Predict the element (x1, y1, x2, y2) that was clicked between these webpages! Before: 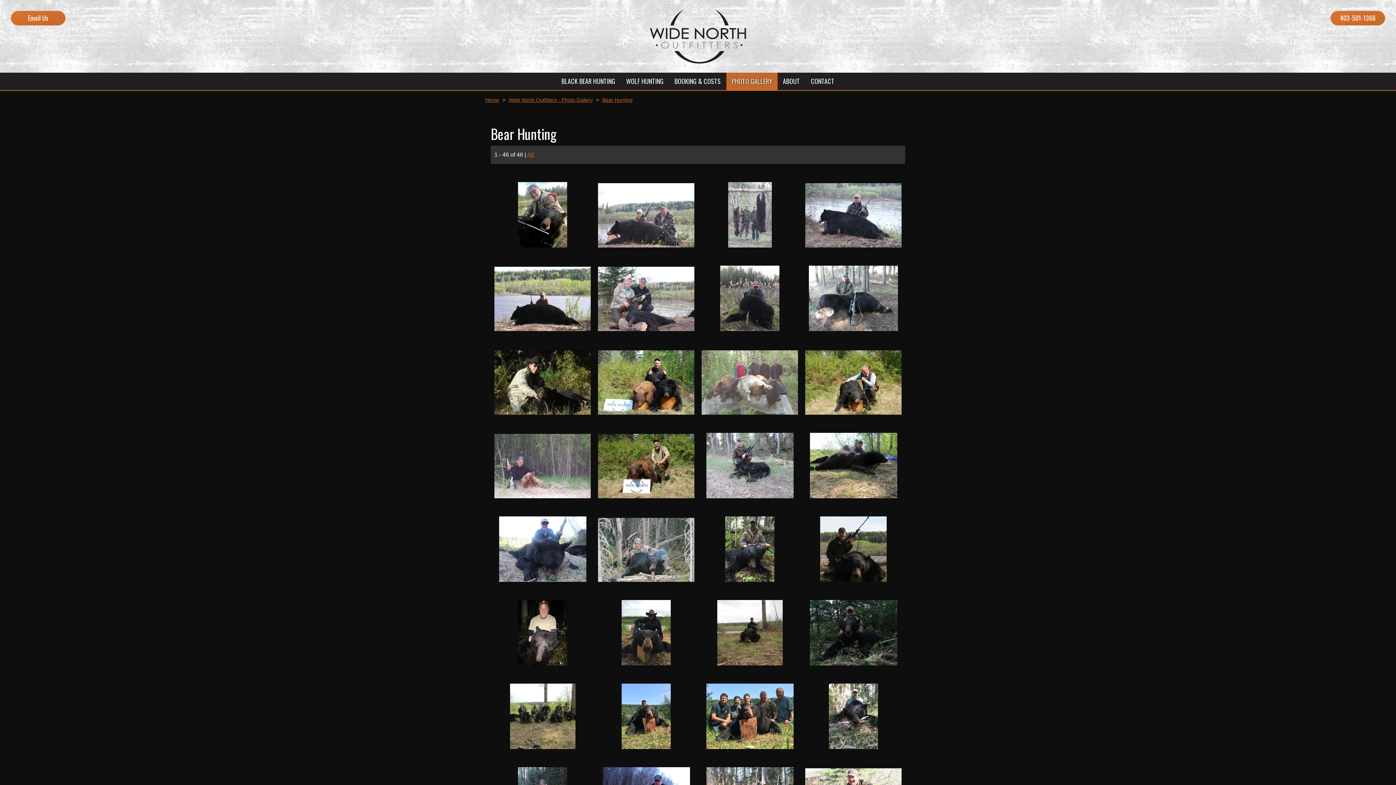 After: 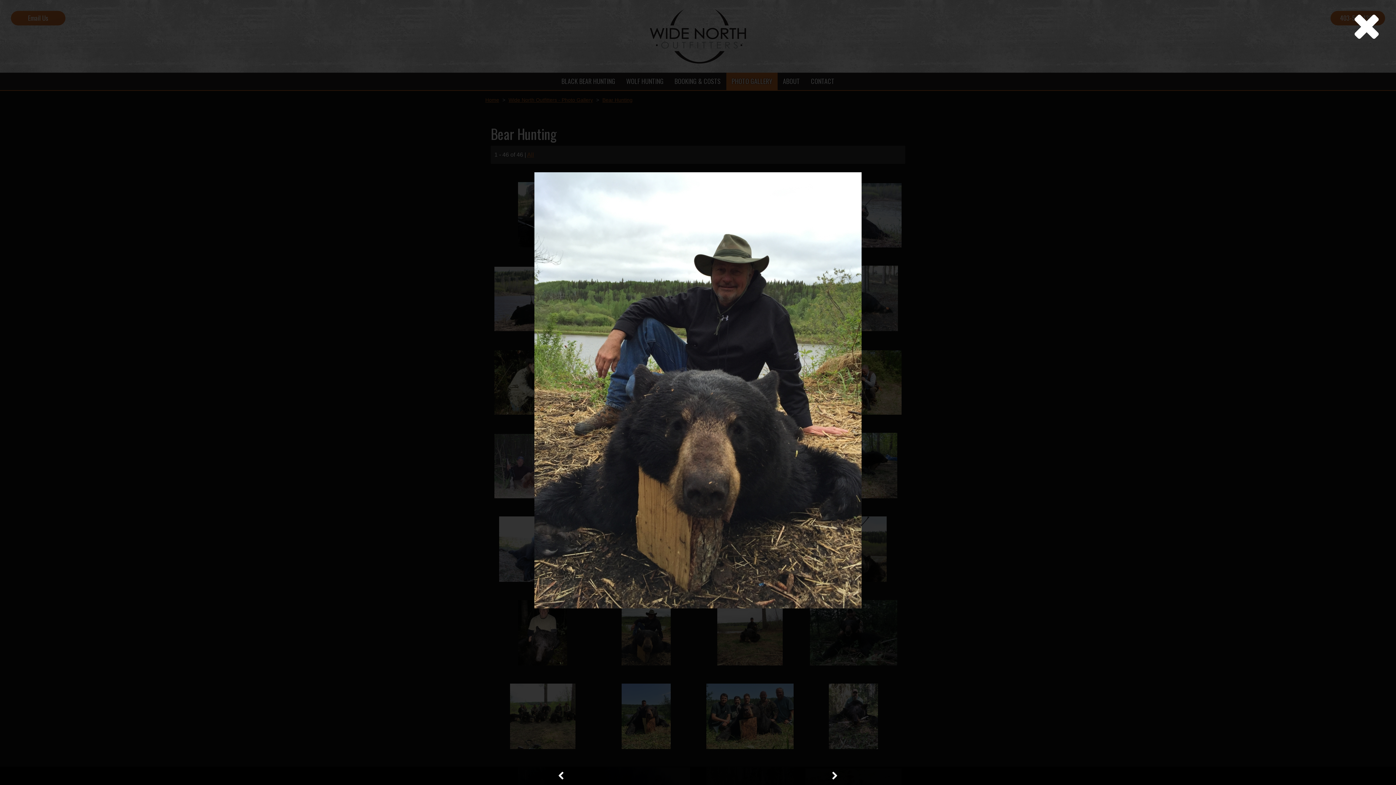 Action: bbox: (598, 593, 694, 665)